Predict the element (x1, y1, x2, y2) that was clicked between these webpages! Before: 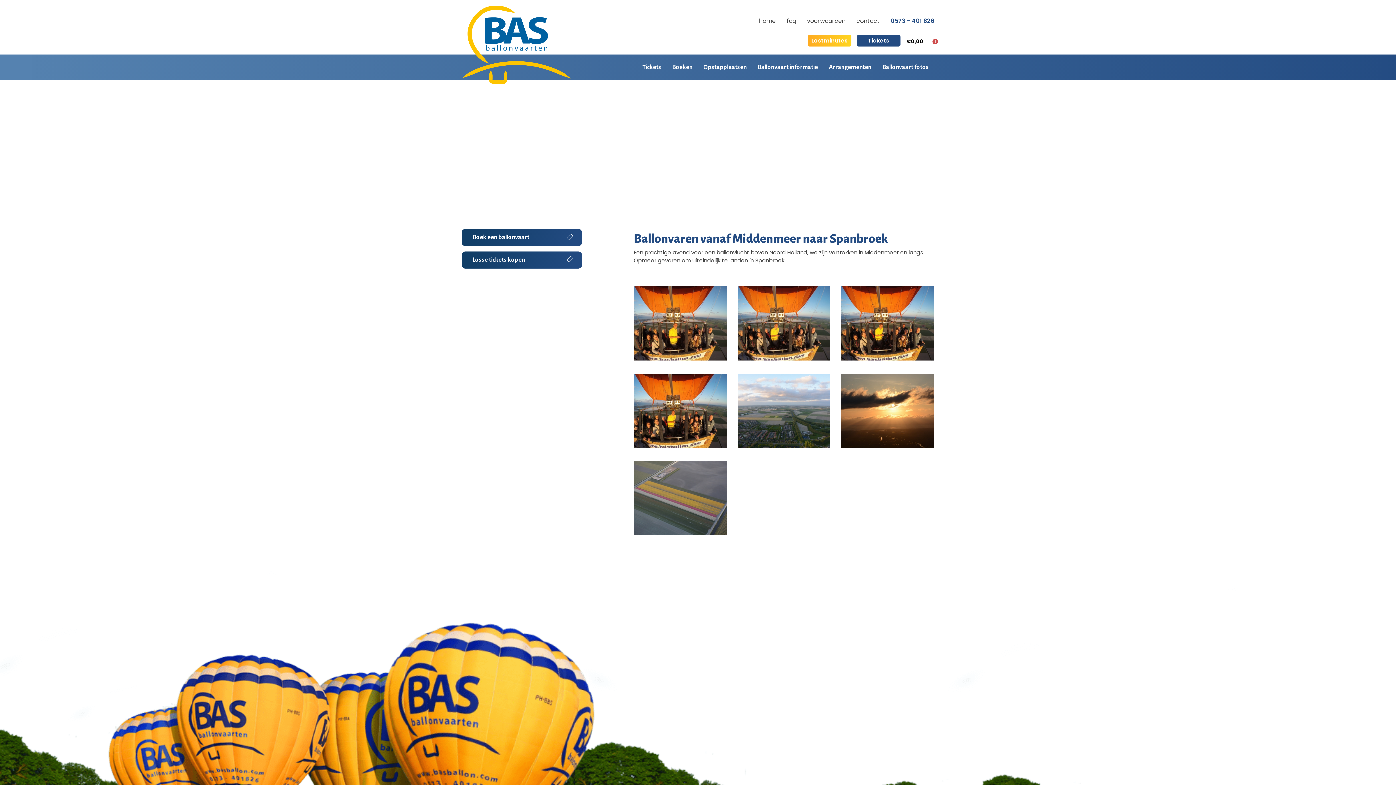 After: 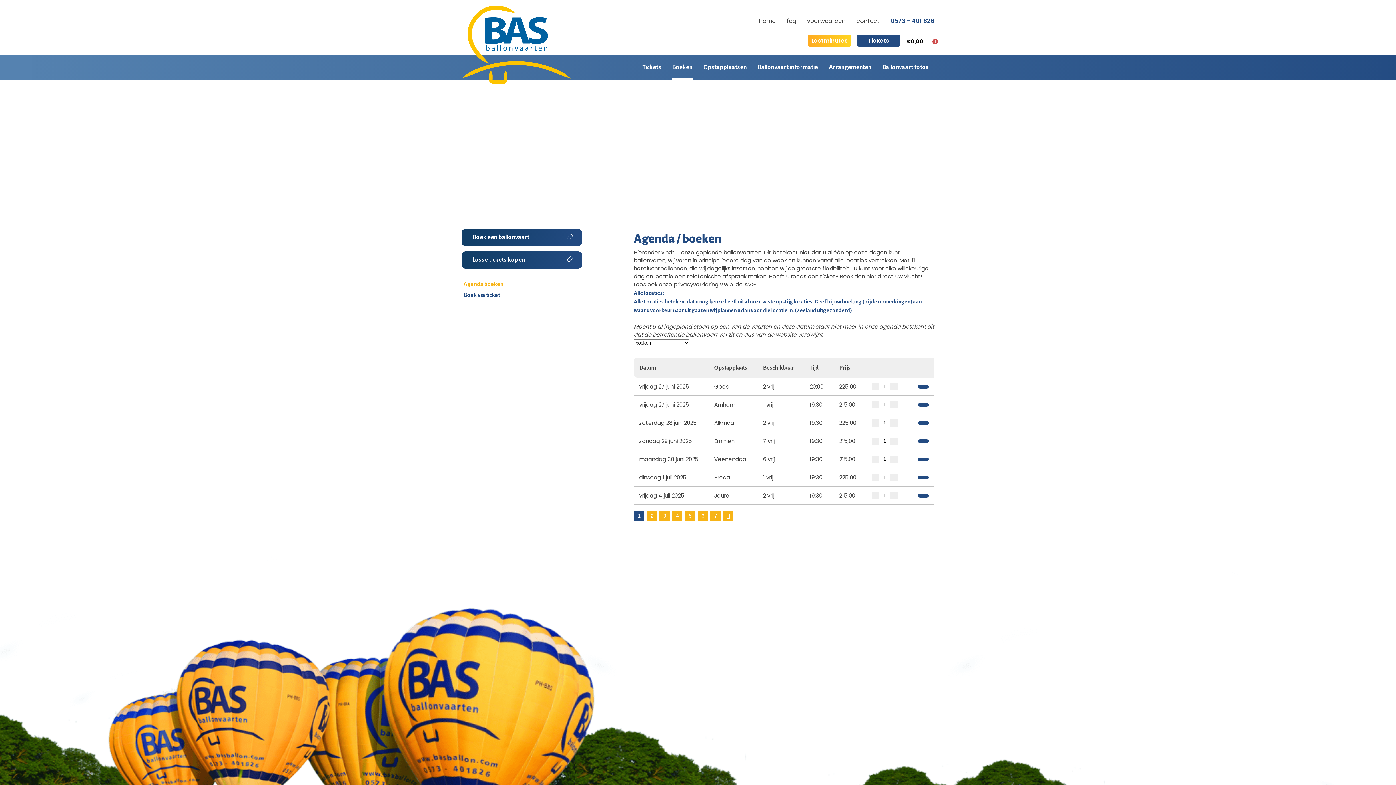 Action: bbox: (666, 54, 698, 80) label: Boeken